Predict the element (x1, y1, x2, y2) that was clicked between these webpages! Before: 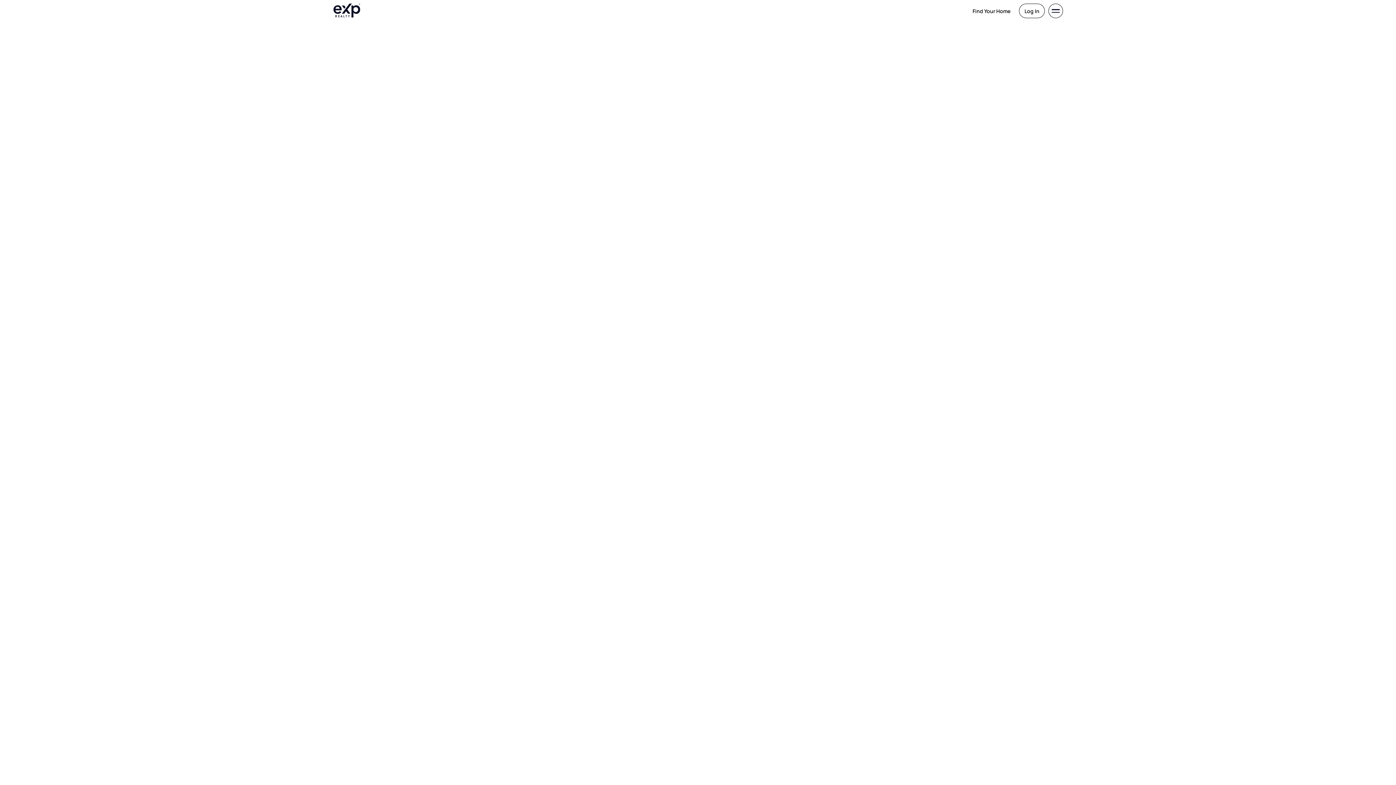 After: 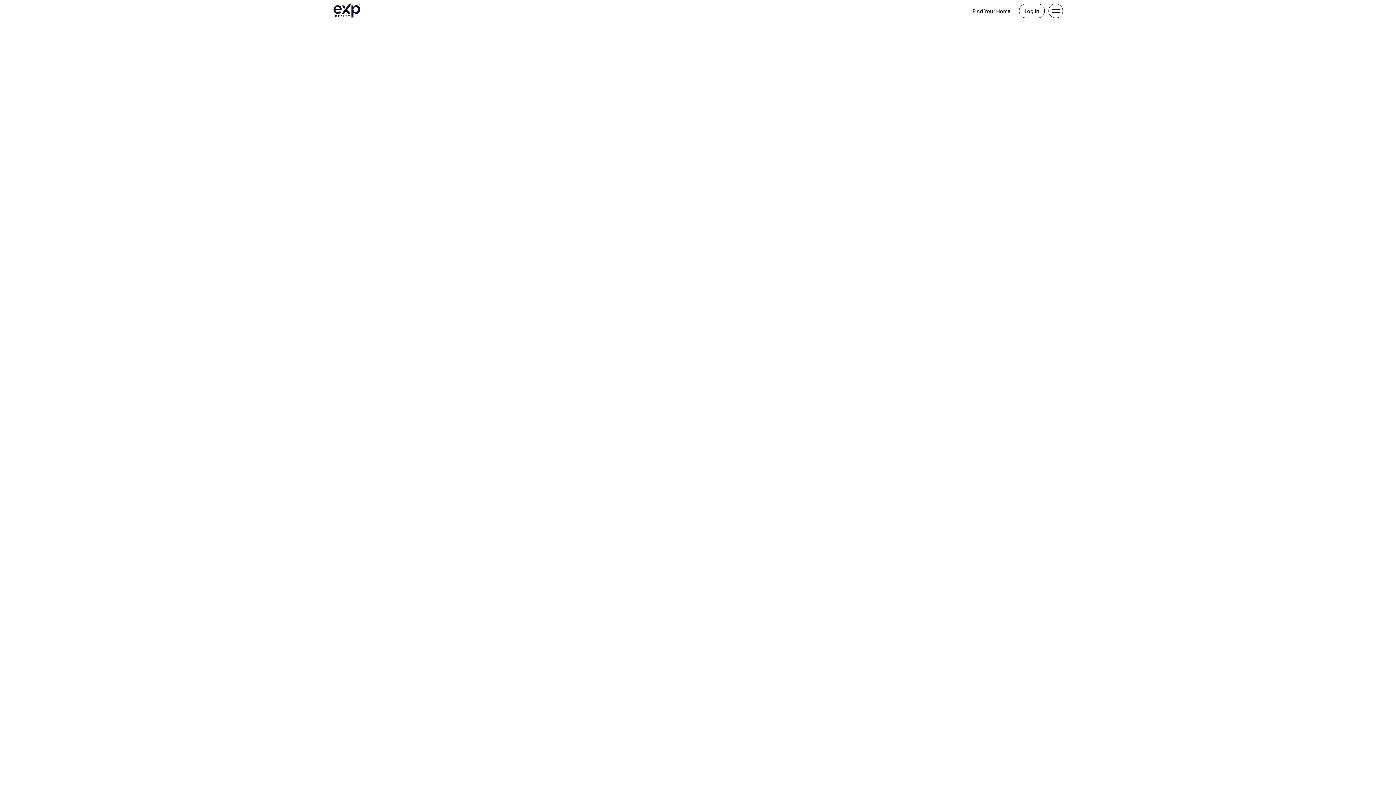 Action: bbox: (964, 4, 1015, 17) label: Find Your Home